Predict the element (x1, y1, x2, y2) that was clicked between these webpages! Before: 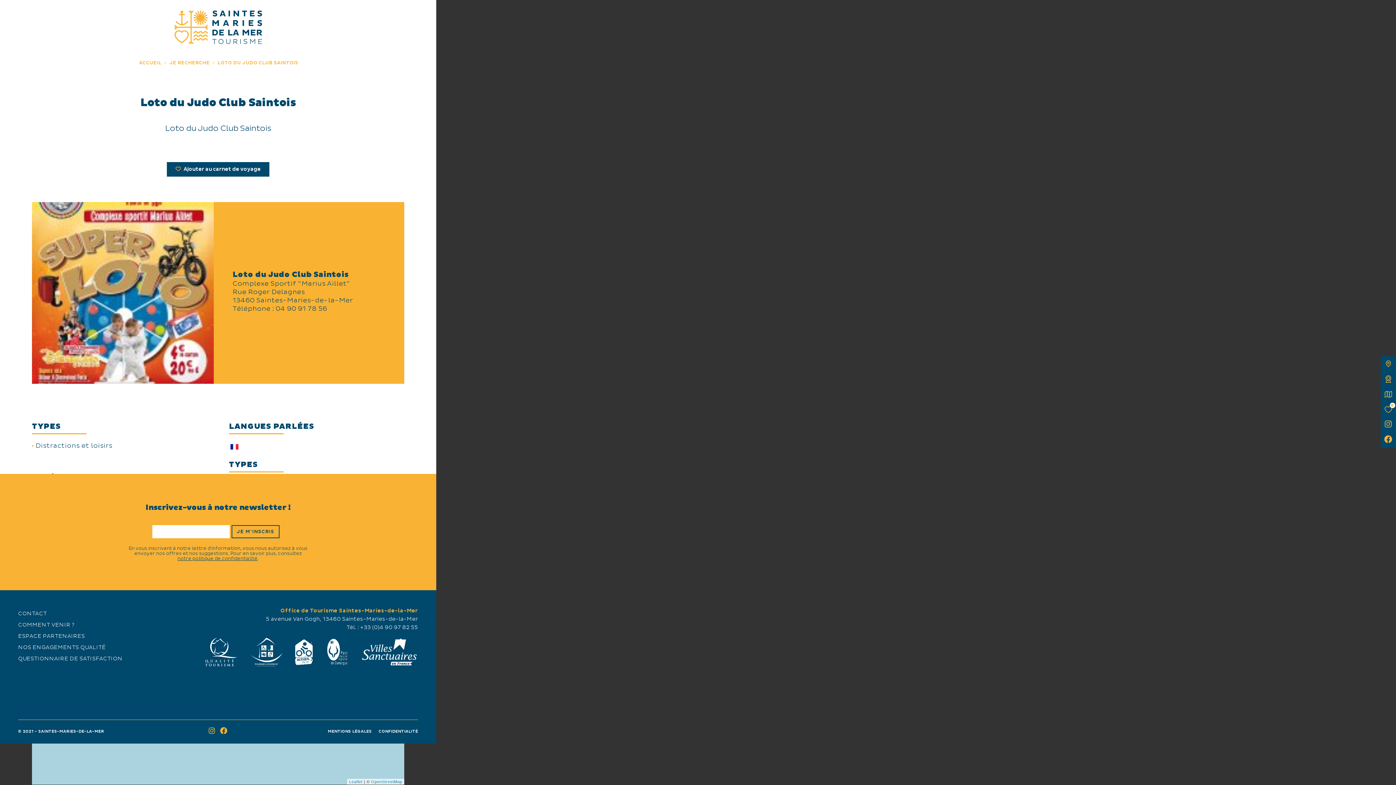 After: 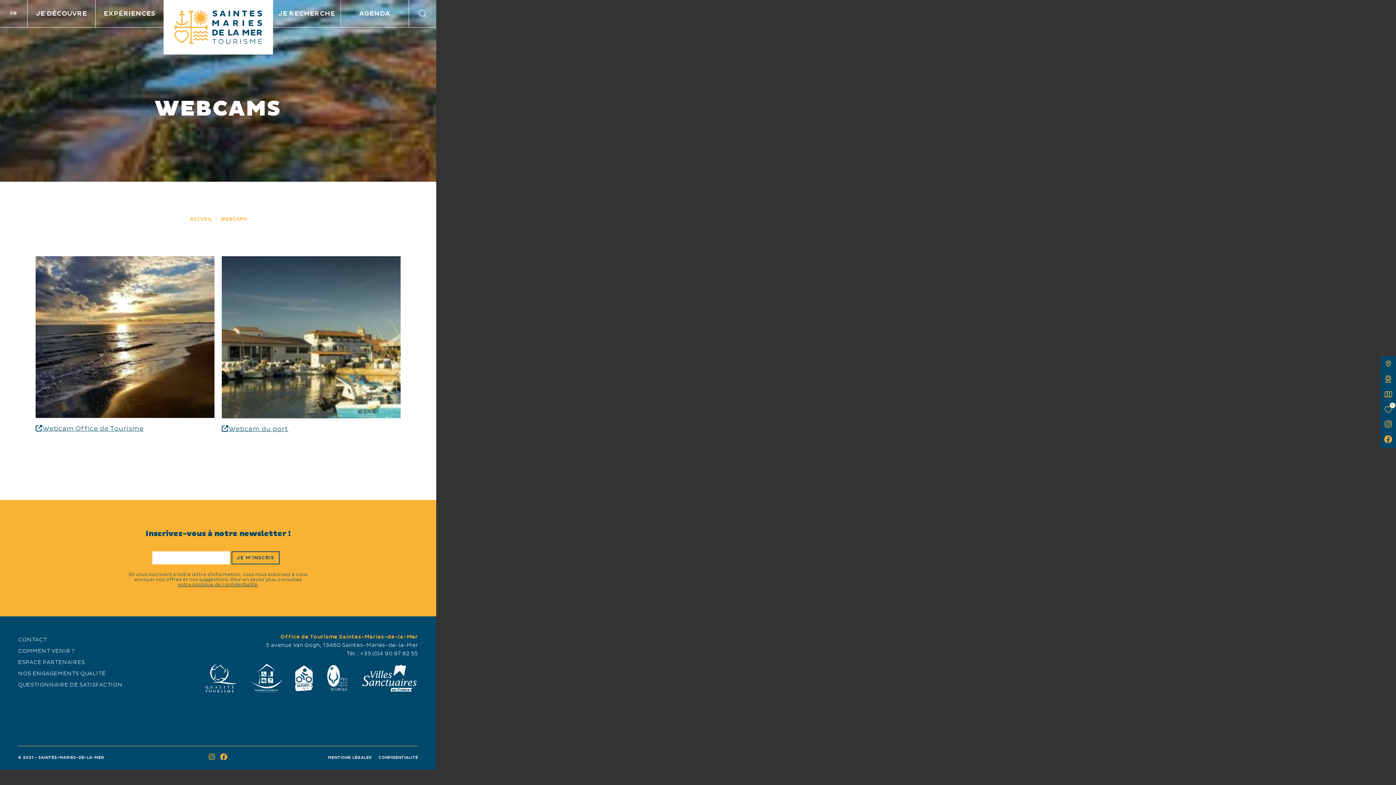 Action: label: webcams bbox: (1381, 371, 1396, 386)